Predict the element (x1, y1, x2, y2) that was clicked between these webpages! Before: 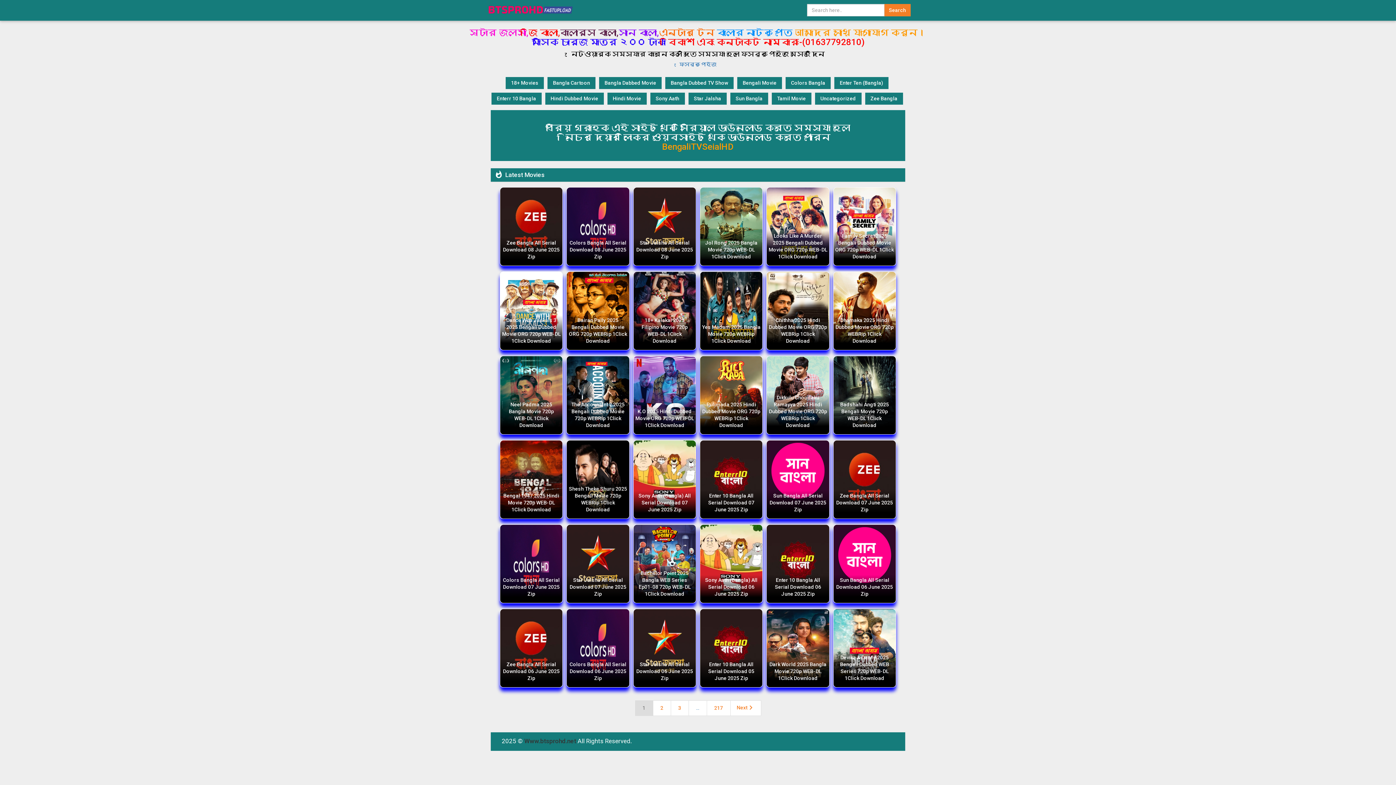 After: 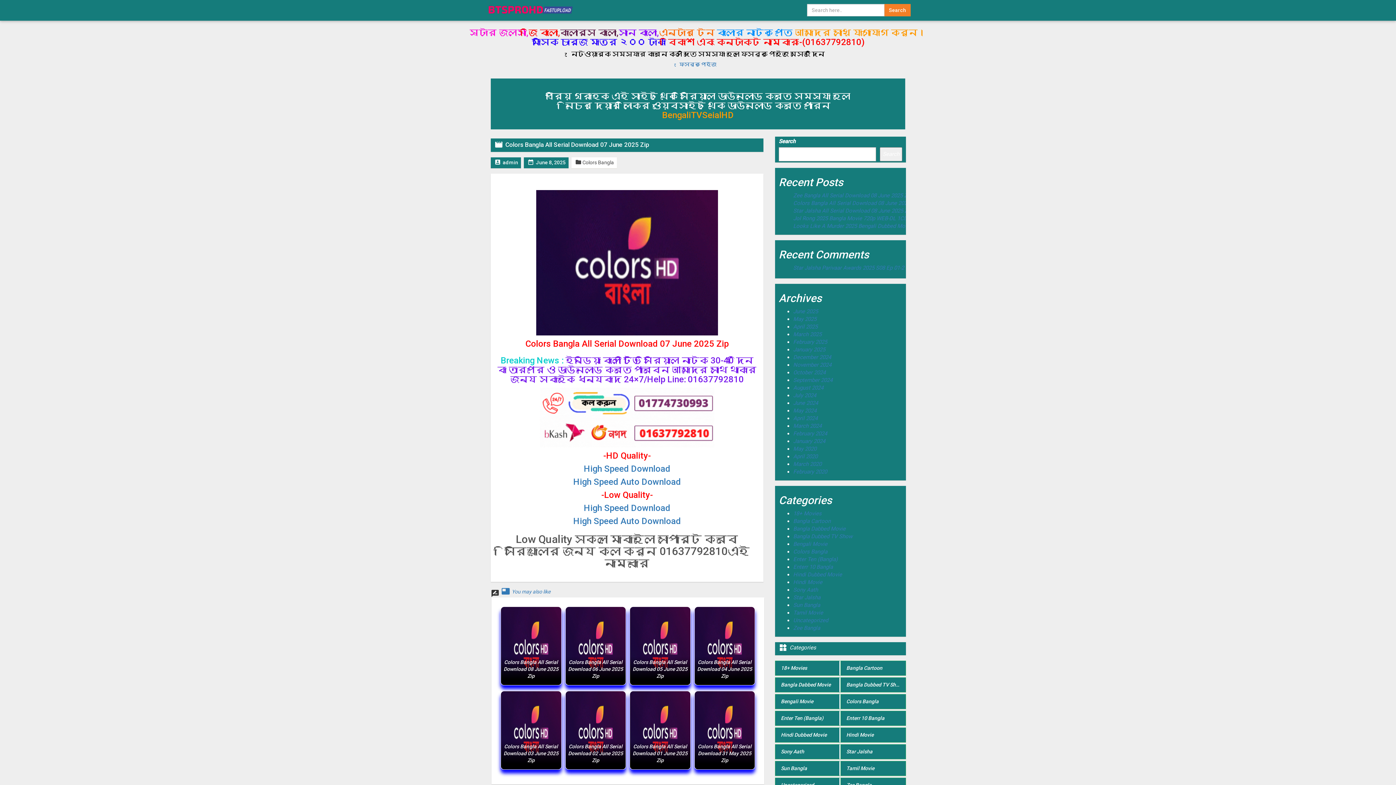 Action: label: Colors Bangla All Serial Download 07 June 2025 Zip bbox: (500, 575, 562, 599)